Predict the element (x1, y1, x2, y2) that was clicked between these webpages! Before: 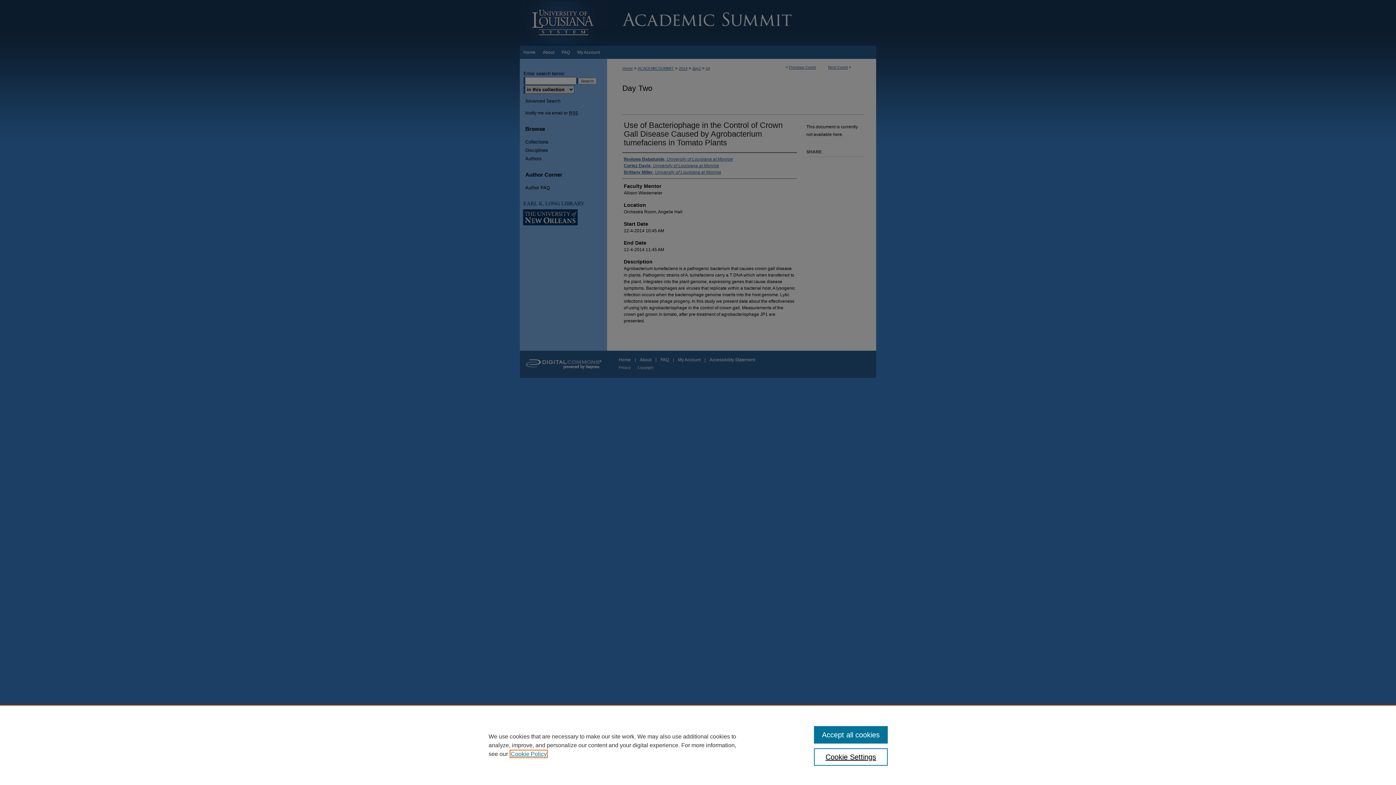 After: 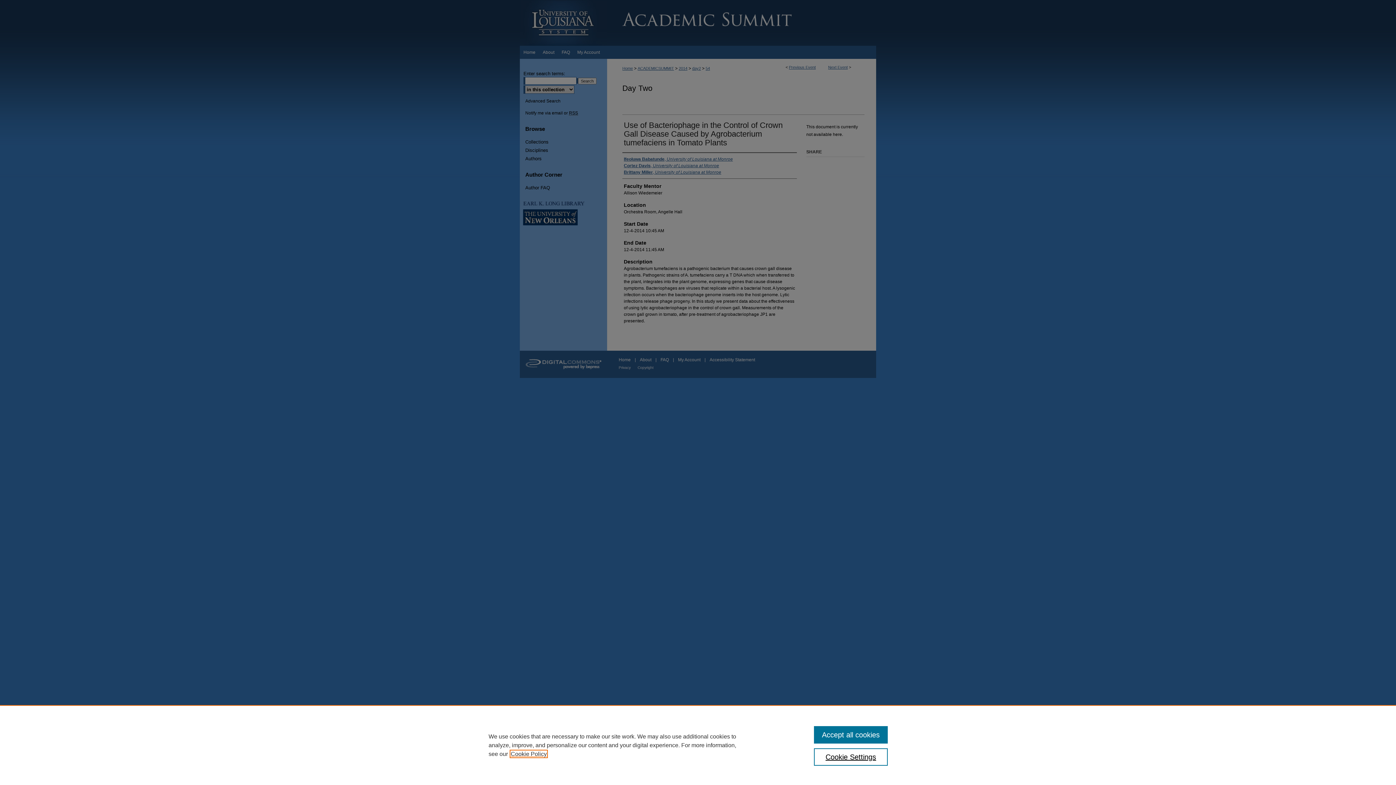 Action: bbox: (510, 751, 546, 757) label: , opens in a new tab